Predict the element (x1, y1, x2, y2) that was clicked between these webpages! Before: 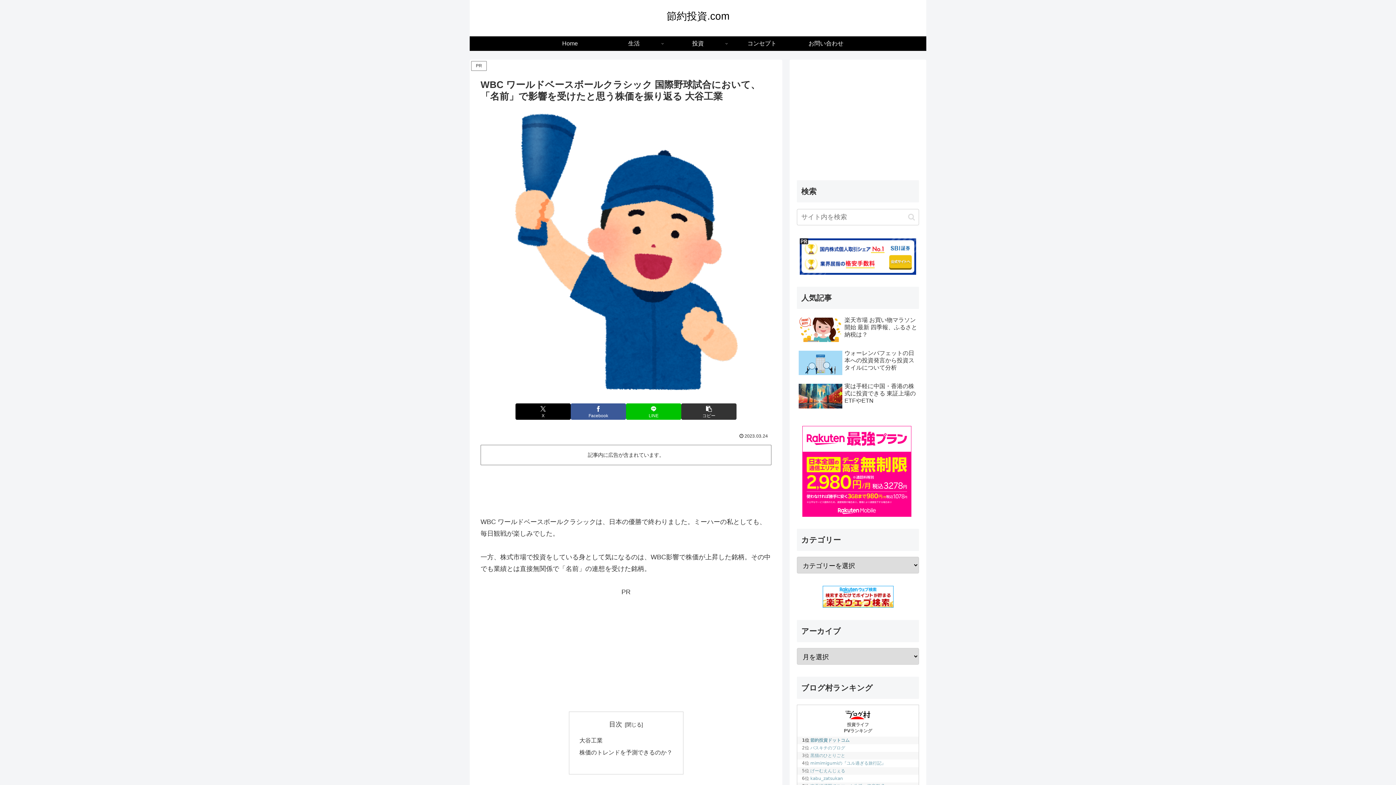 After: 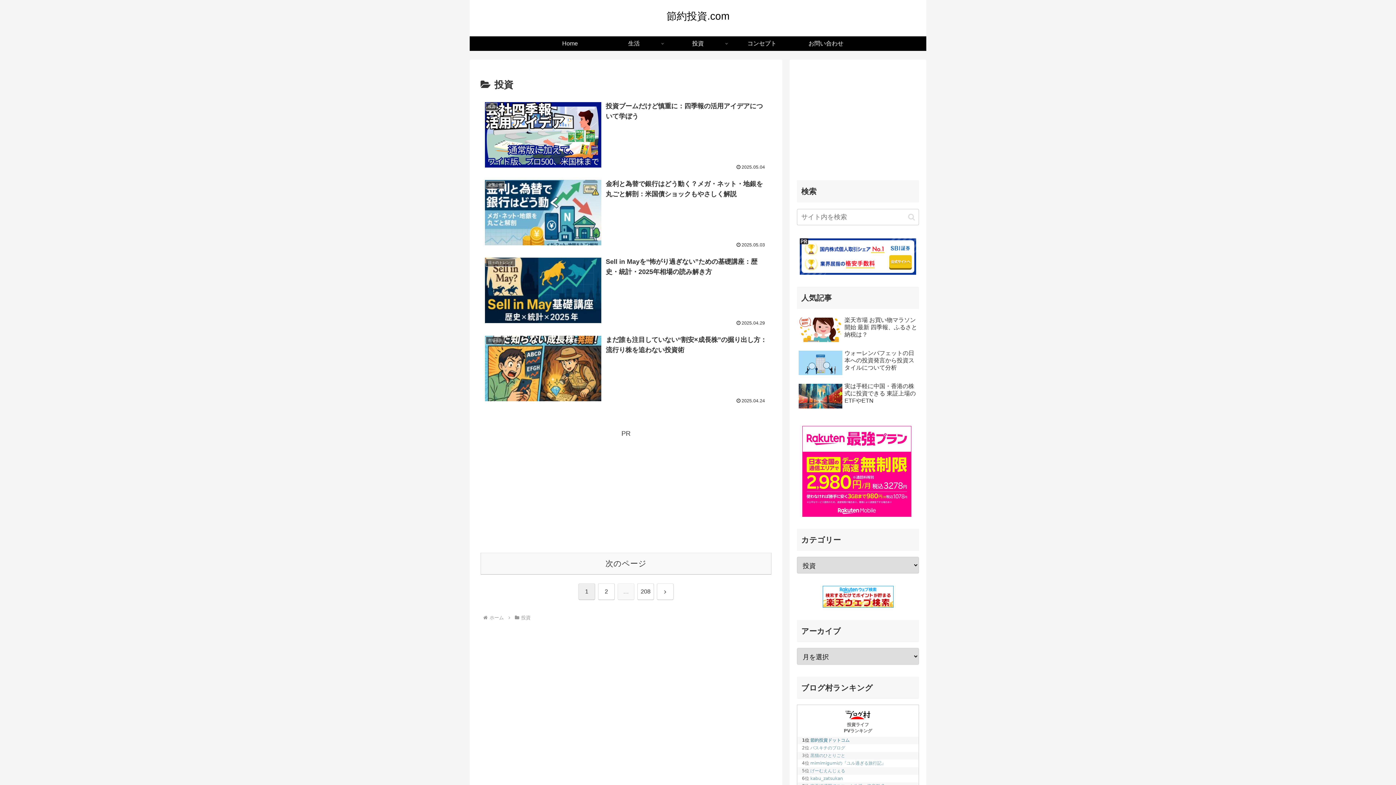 Action: bbox: (666, 36, 730, 50) label: 投資